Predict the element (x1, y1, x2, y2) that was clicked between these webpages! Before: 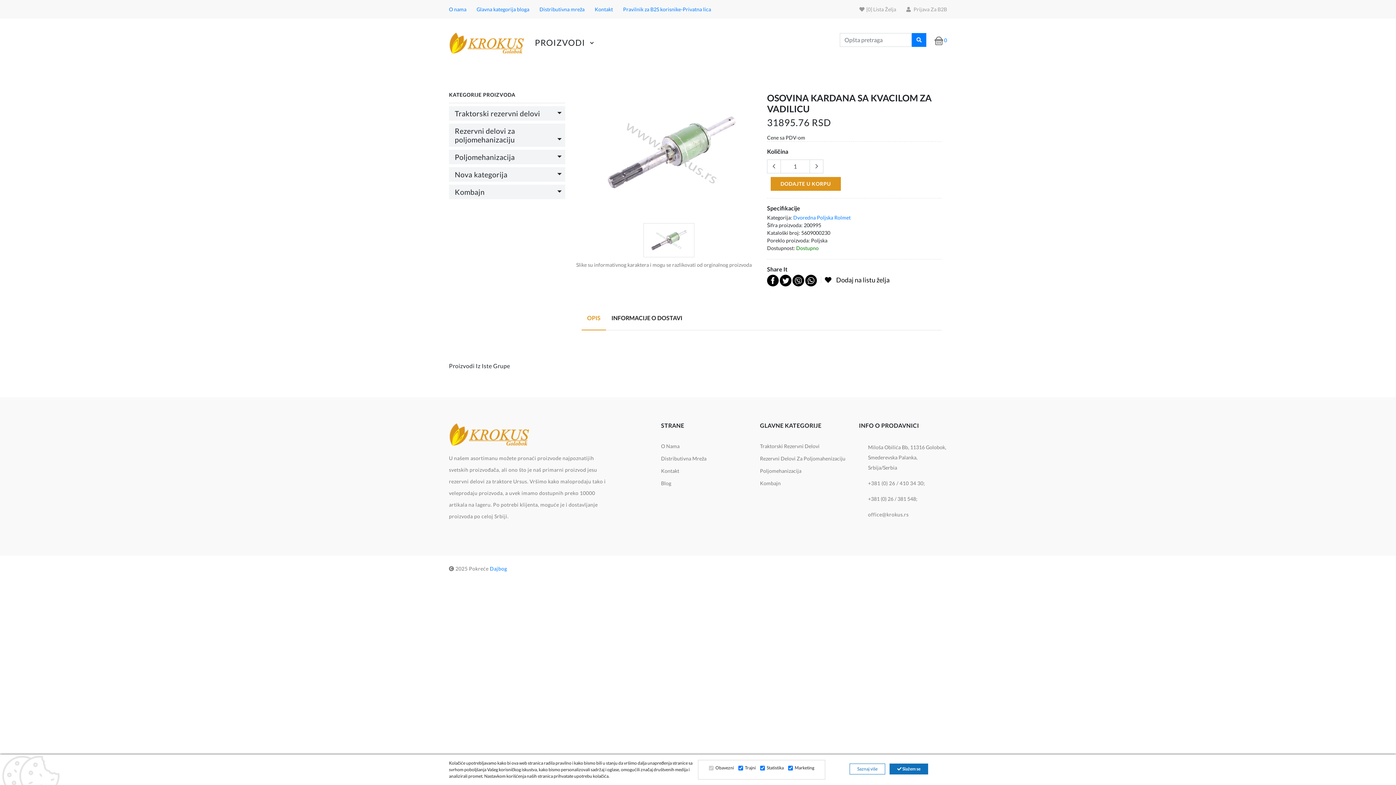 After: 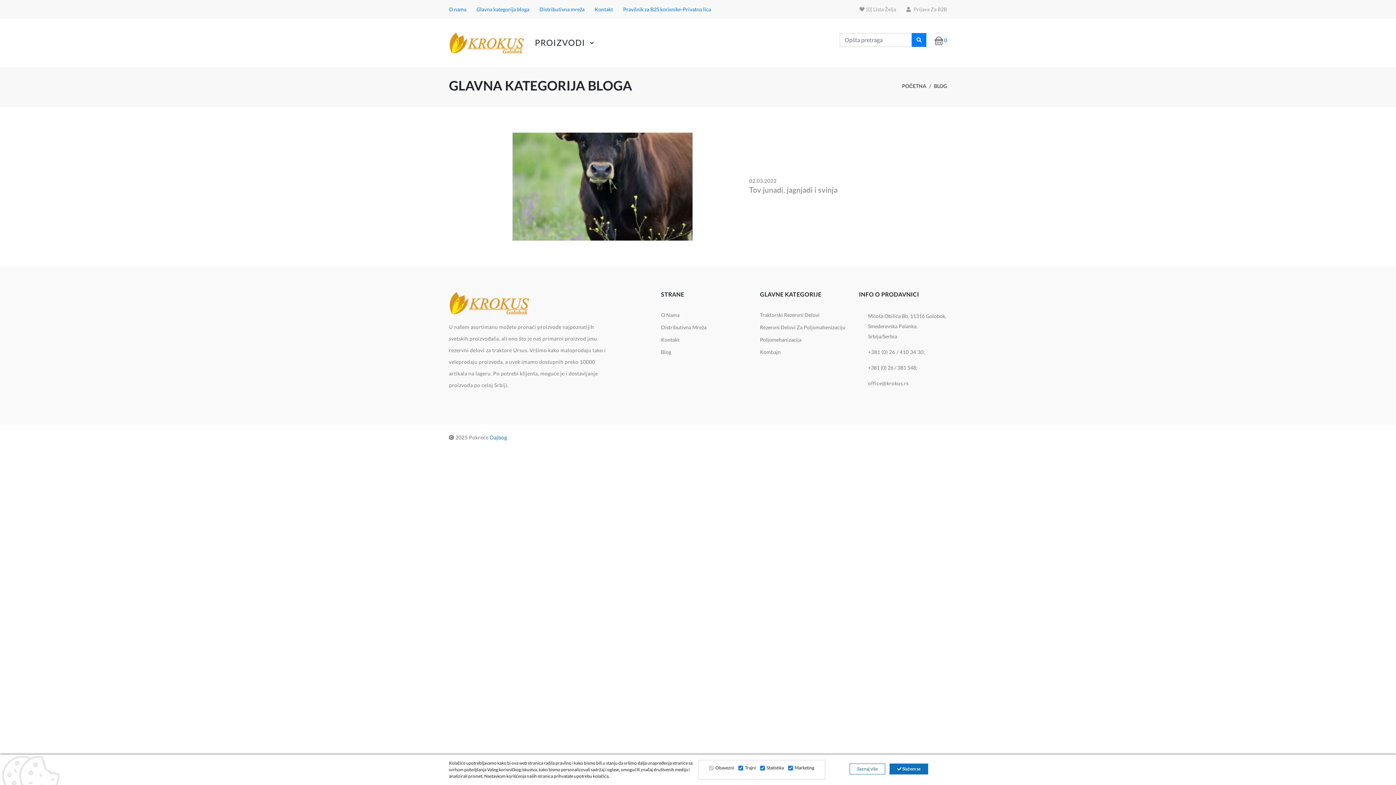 Action: bbox: (661, 480, 671, 486) label: Blog